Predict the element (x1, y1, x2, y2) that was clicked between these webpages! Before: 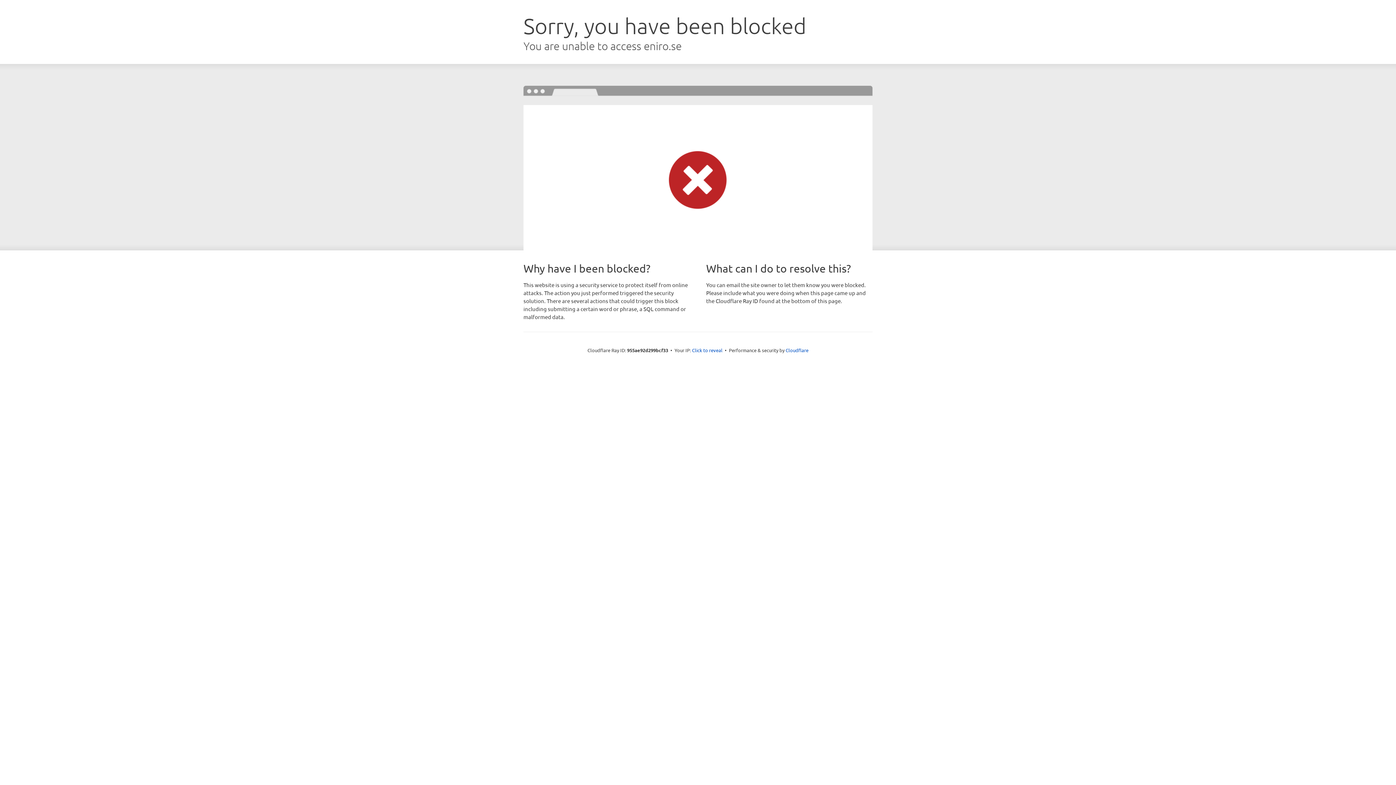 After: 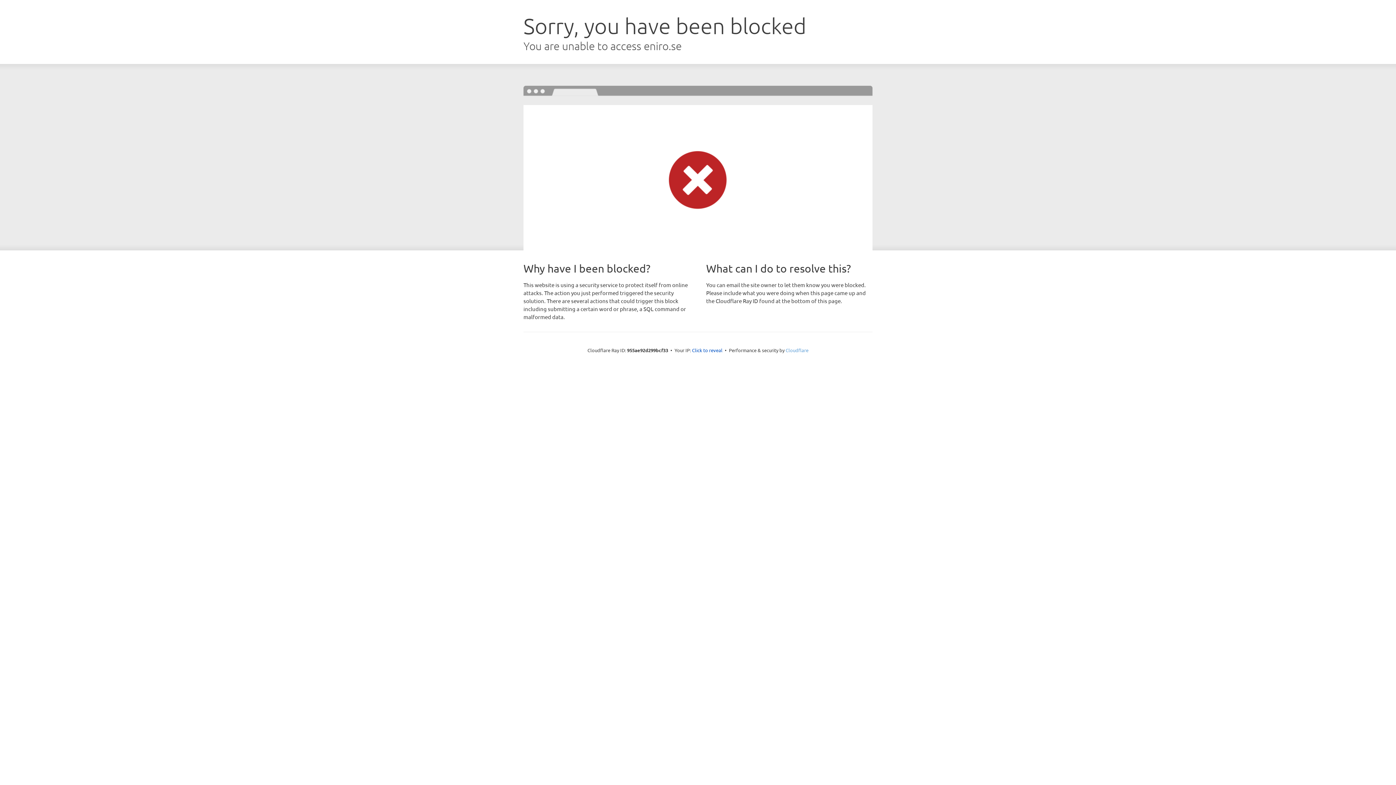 Action: label: Cloudflare bbox: (785, 347, 808, 353)